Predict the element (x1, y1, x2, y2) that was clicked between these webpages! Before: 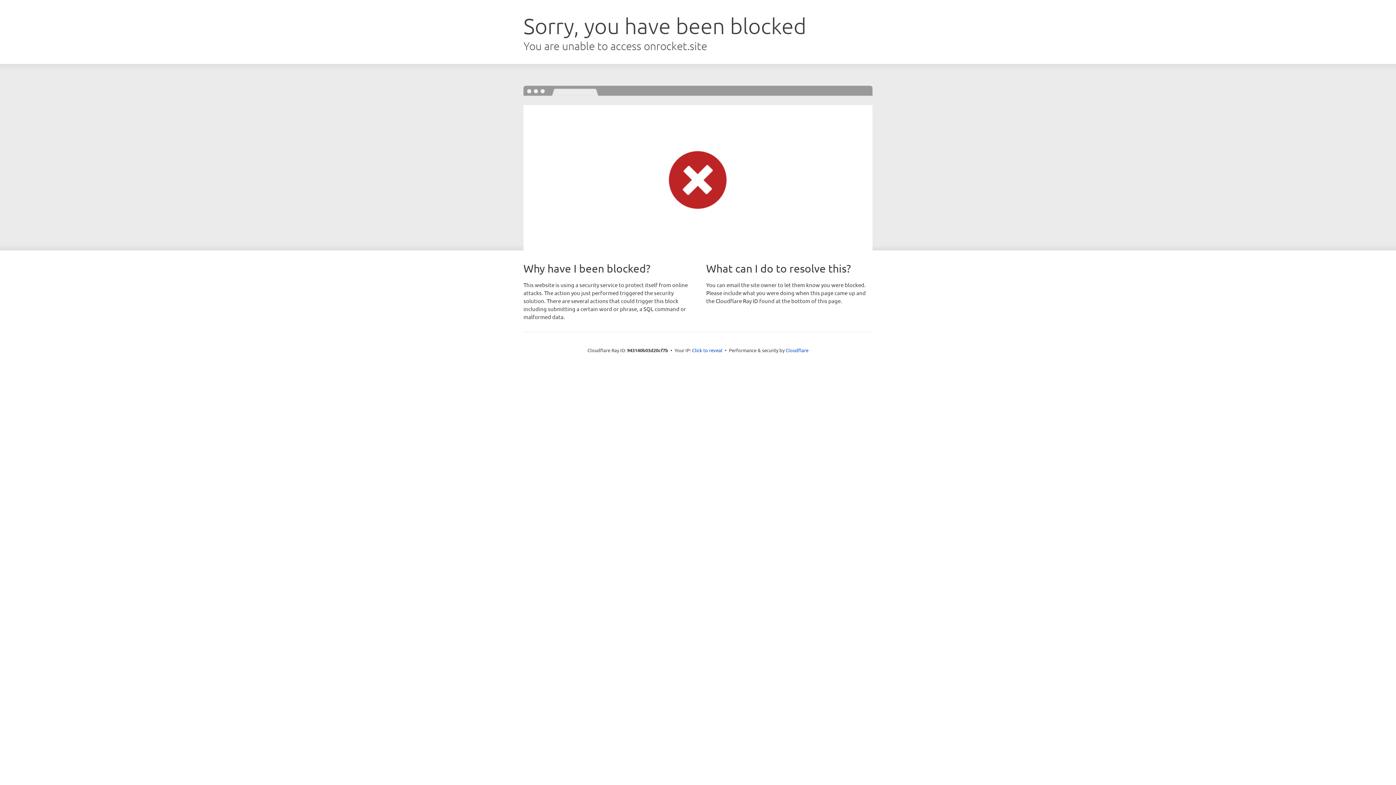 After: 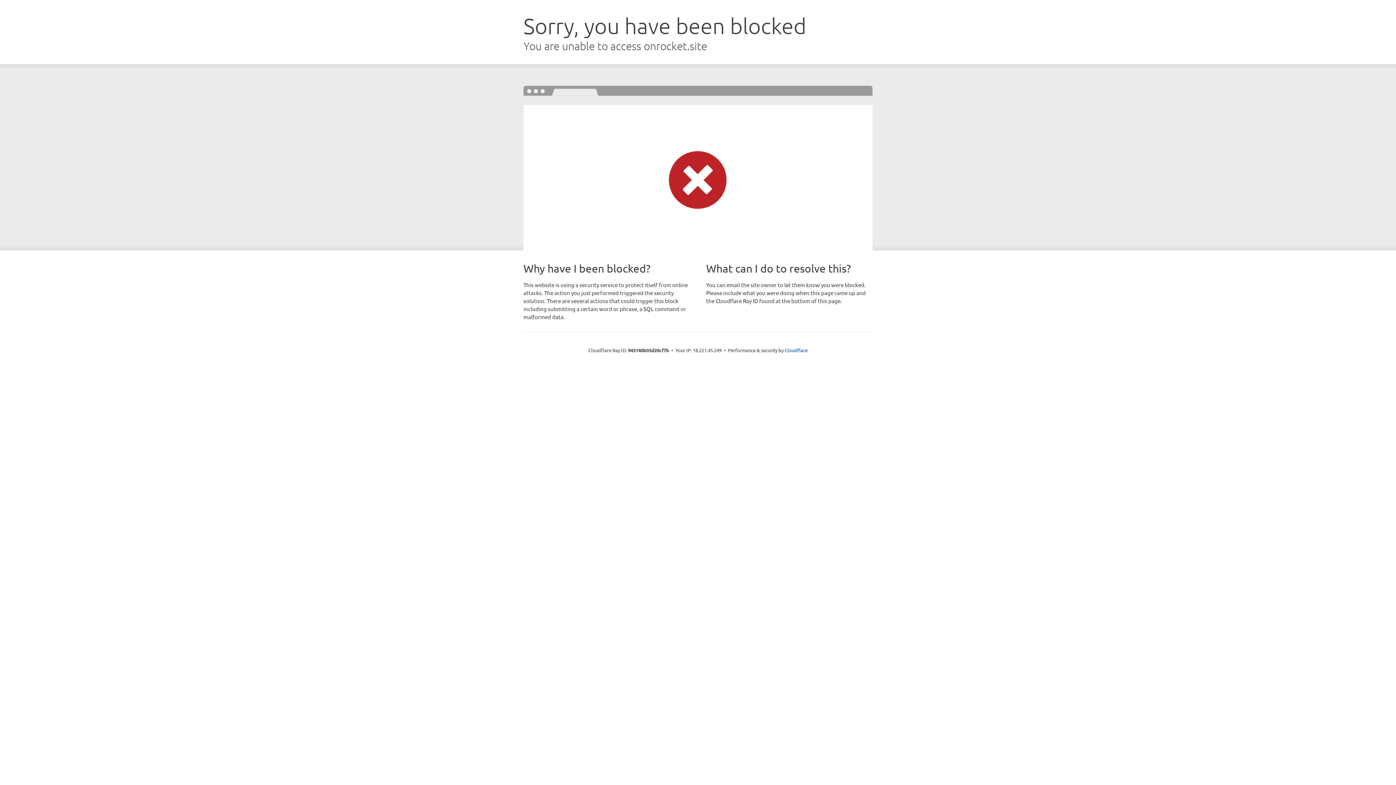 Action: bbox: (692, 346, 722, 353) label: Click to reveal